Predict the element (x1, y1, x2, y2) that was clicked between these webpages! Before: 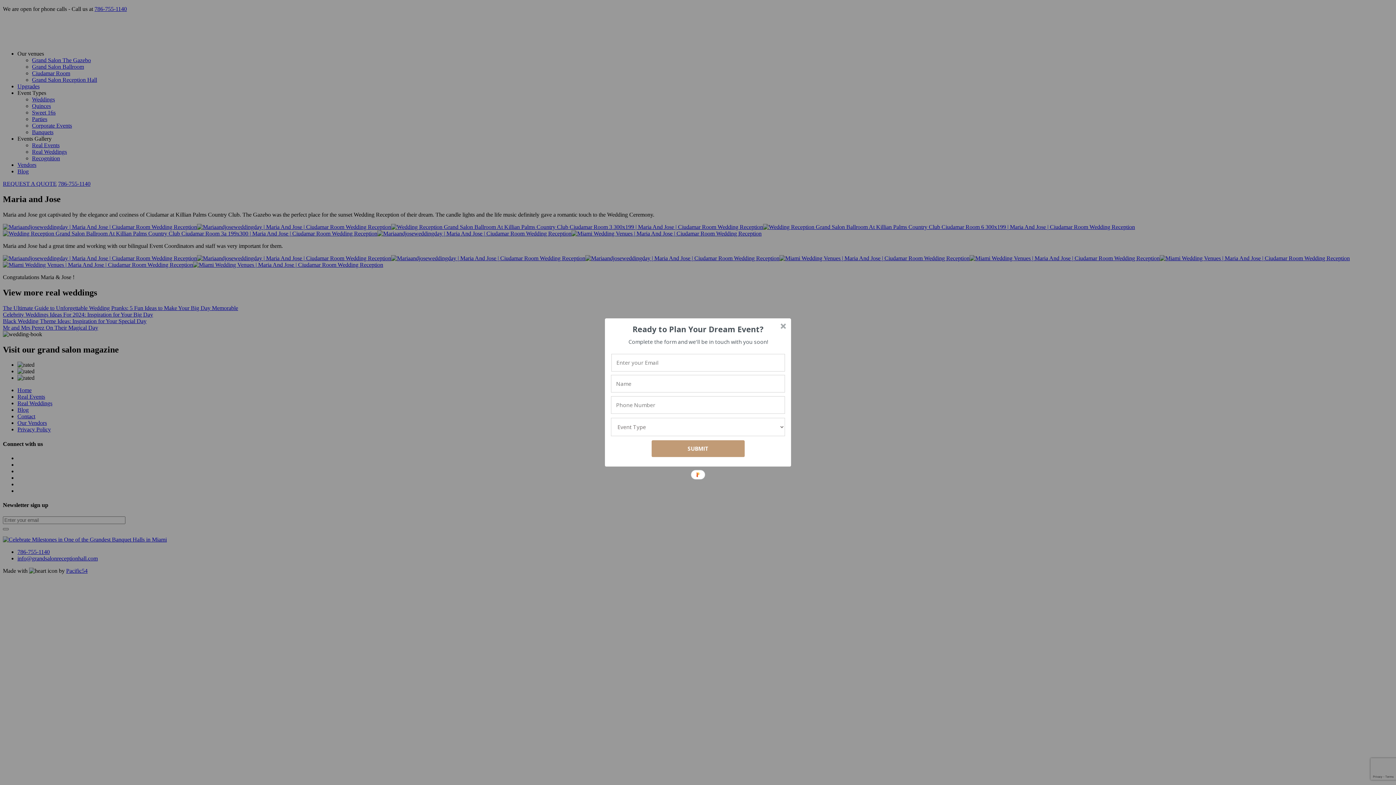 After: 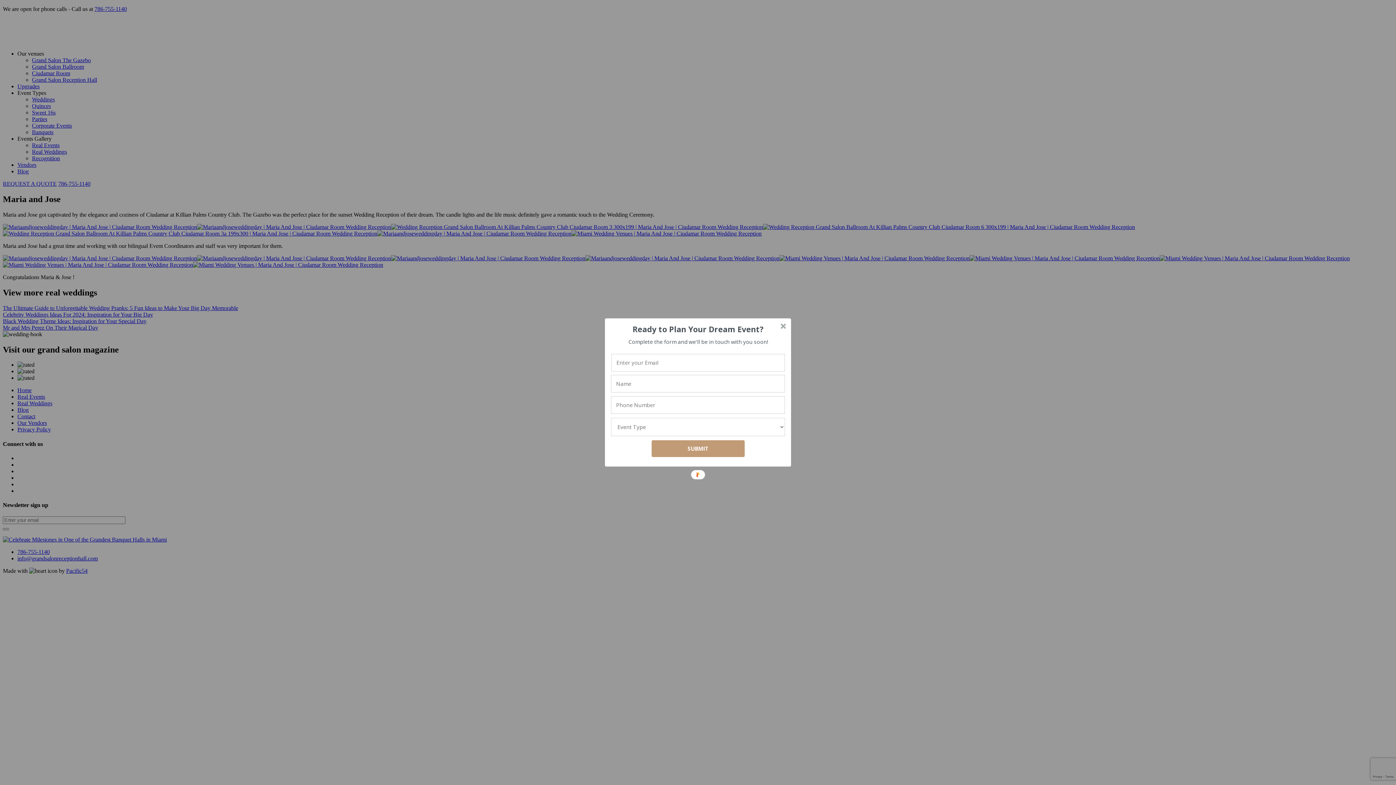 Action: bbox: (611, 337, 785, 346) label: Complete the form and we'll be in touch with you soon!